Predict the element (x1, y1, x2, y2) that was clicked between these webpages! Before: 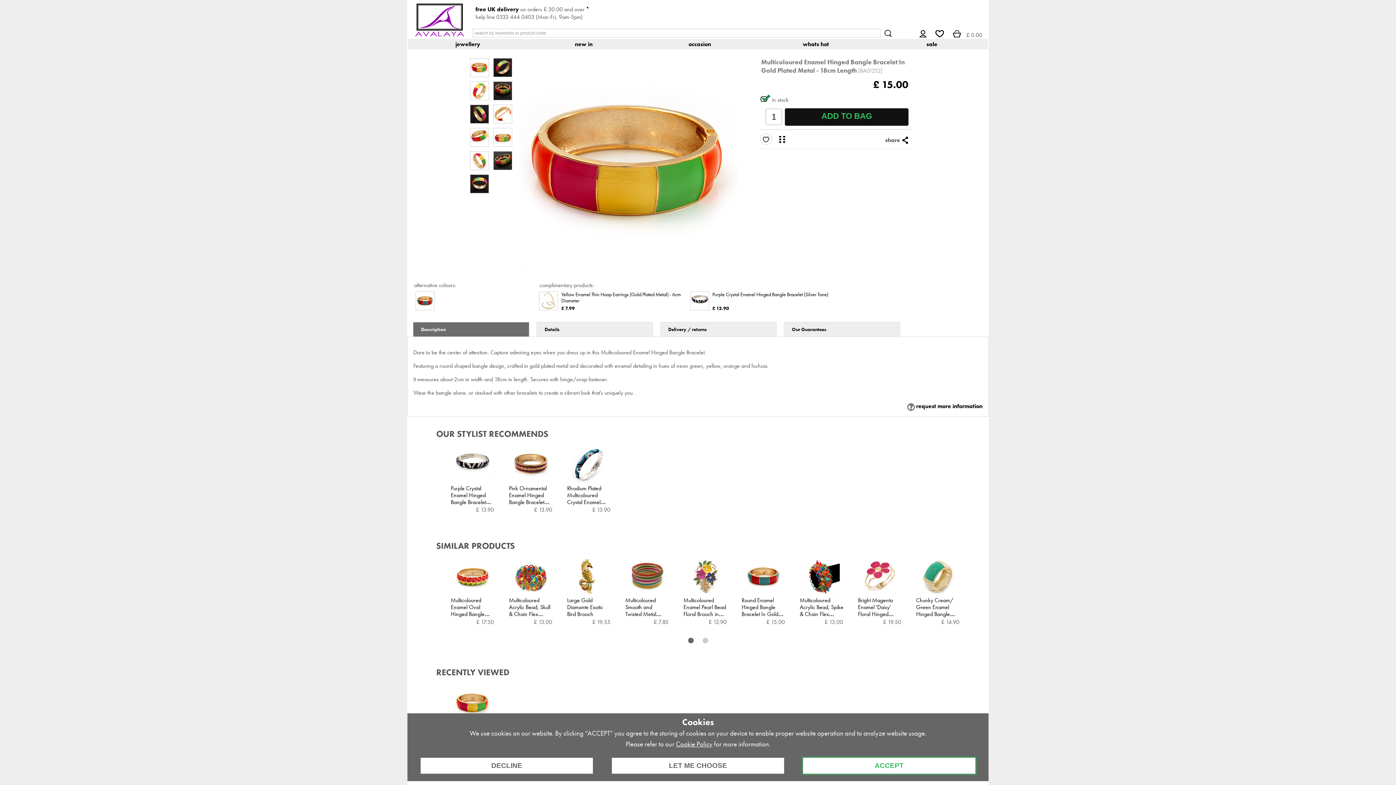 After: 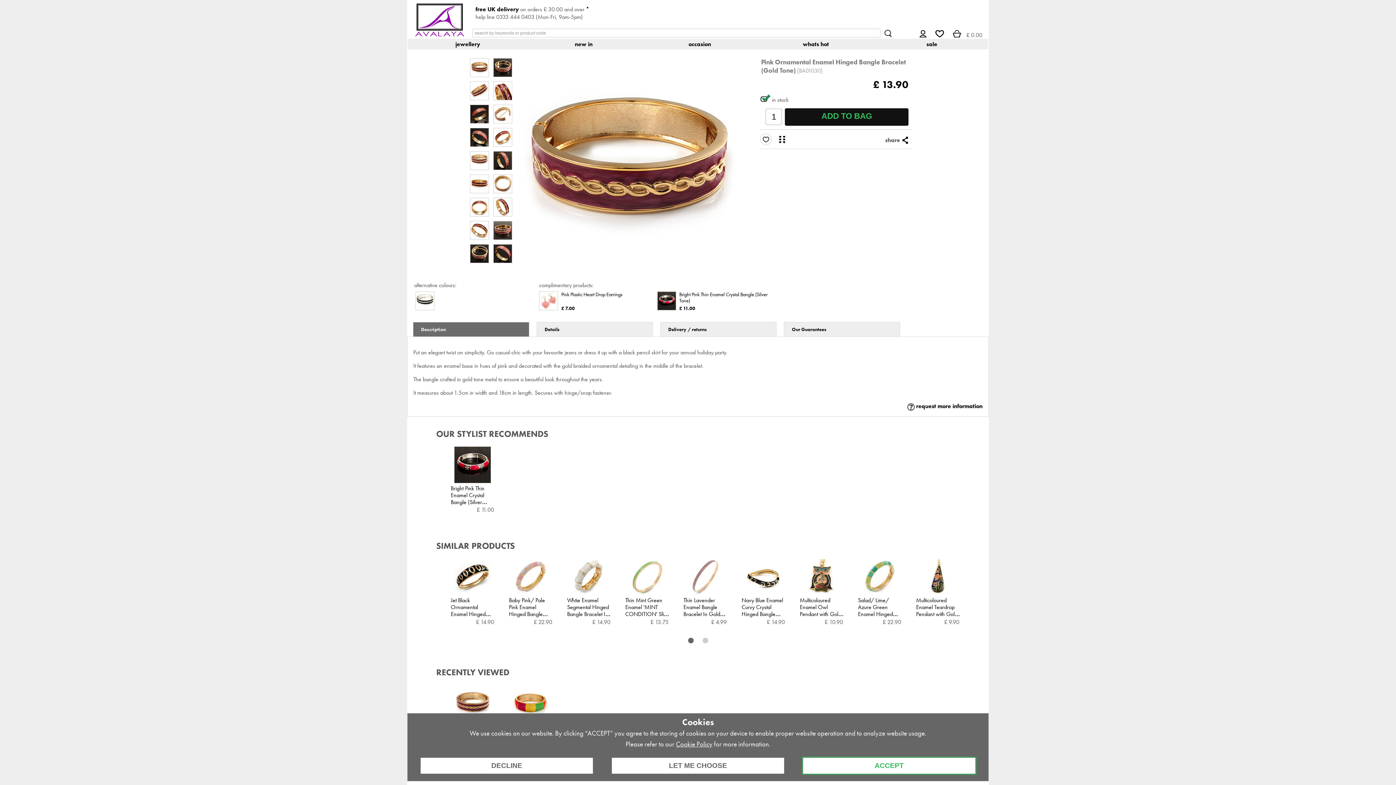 Action: bbox: (509, 484, 546, 513) label: Pink Ornamental Enamel Hinged Bangle Bracelet (Gold Tone)